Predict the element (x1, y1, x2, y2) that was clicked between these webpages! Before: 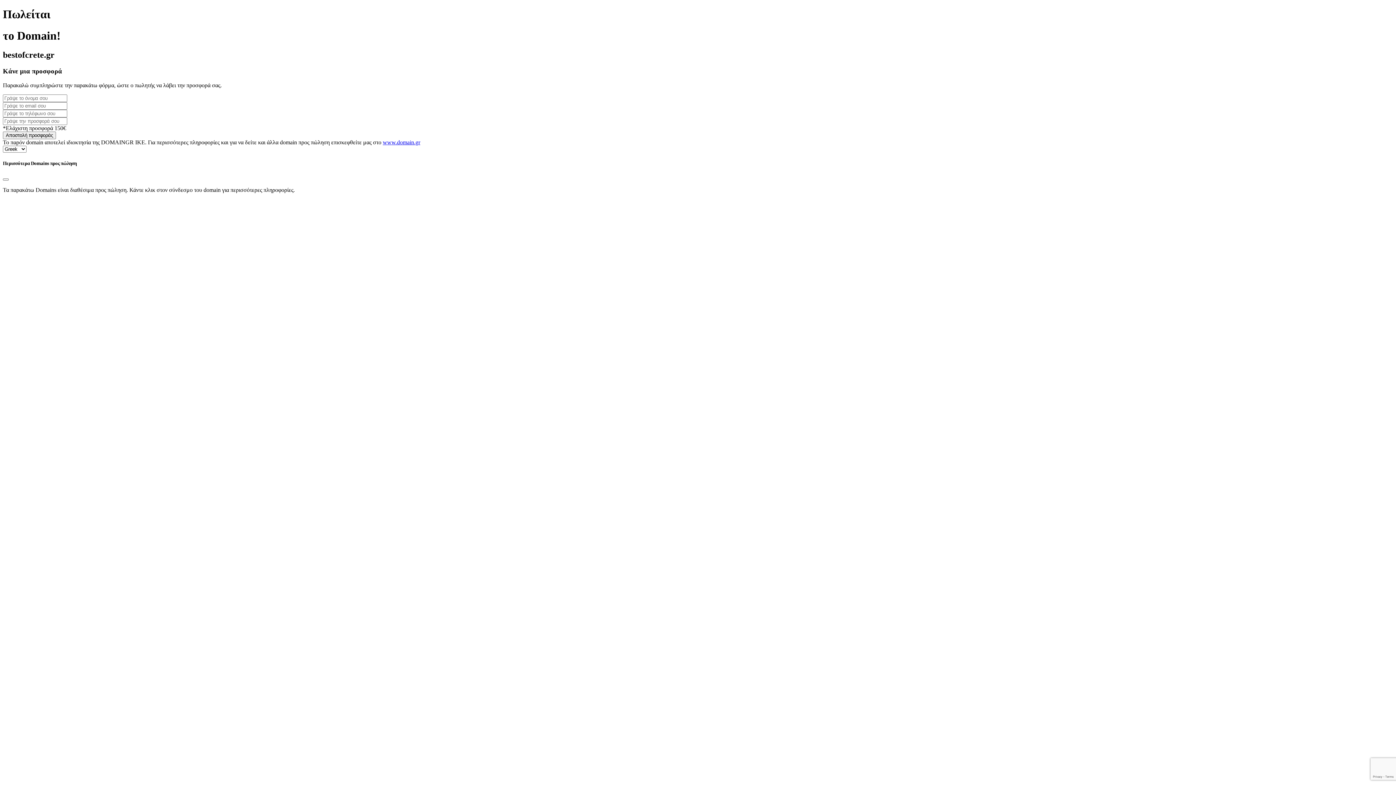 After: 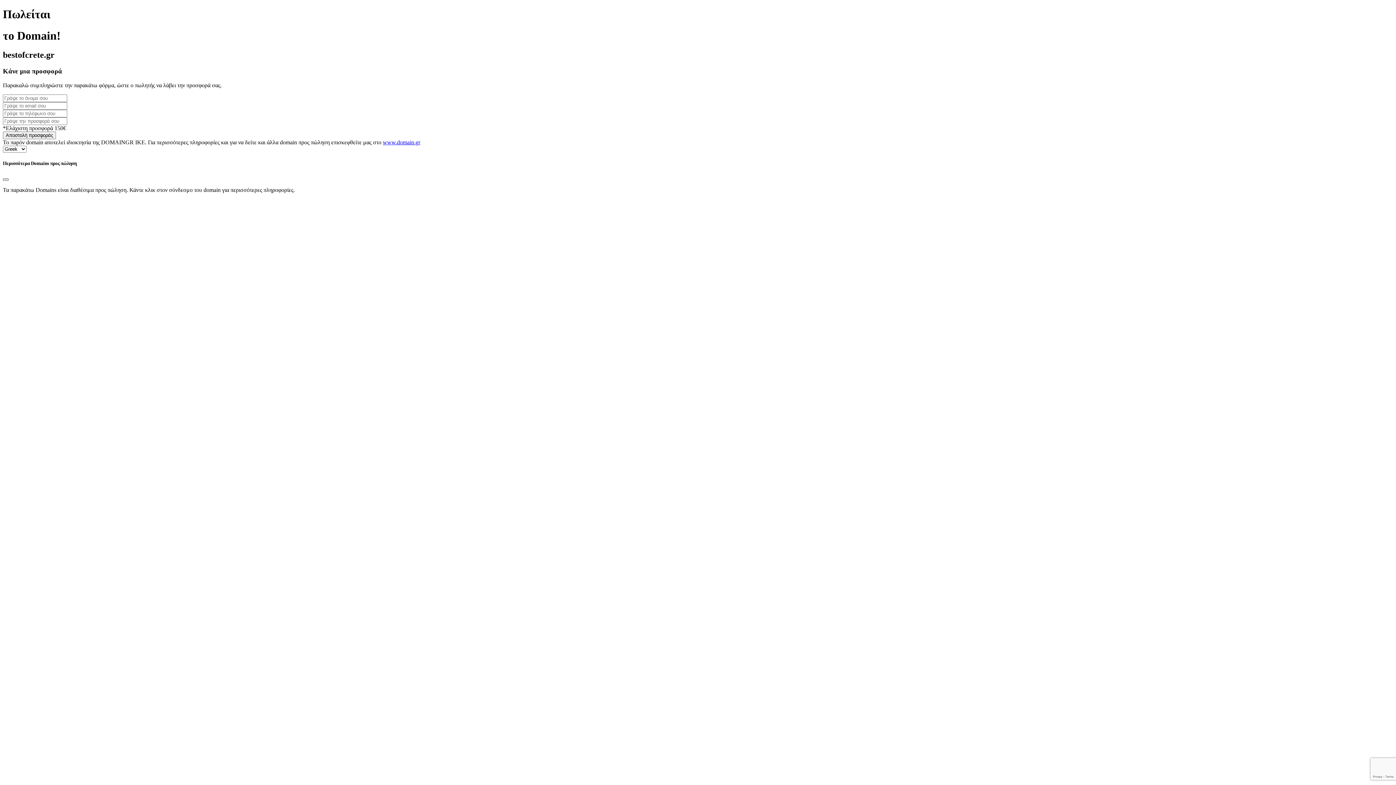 Action: label: Close bbox: (2, 178, 8, 180)